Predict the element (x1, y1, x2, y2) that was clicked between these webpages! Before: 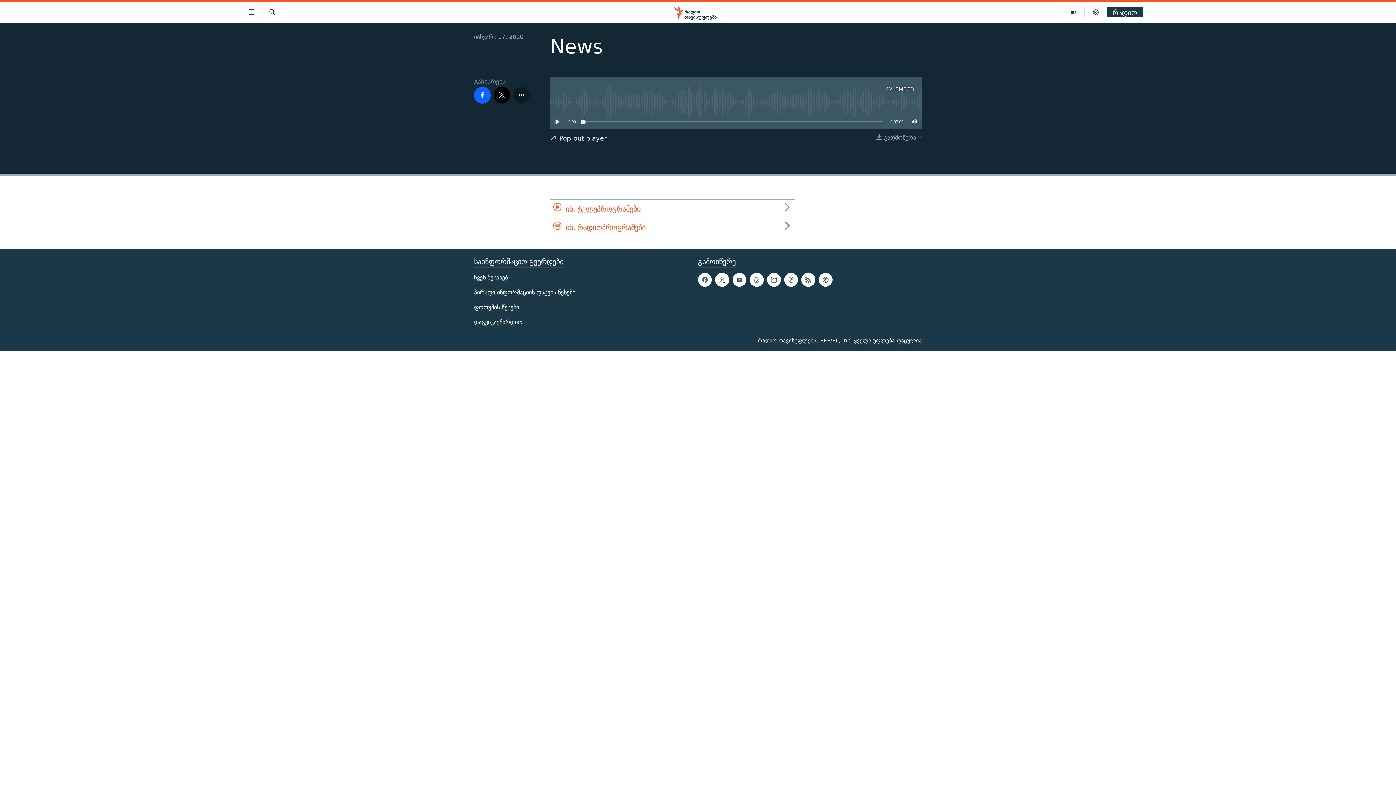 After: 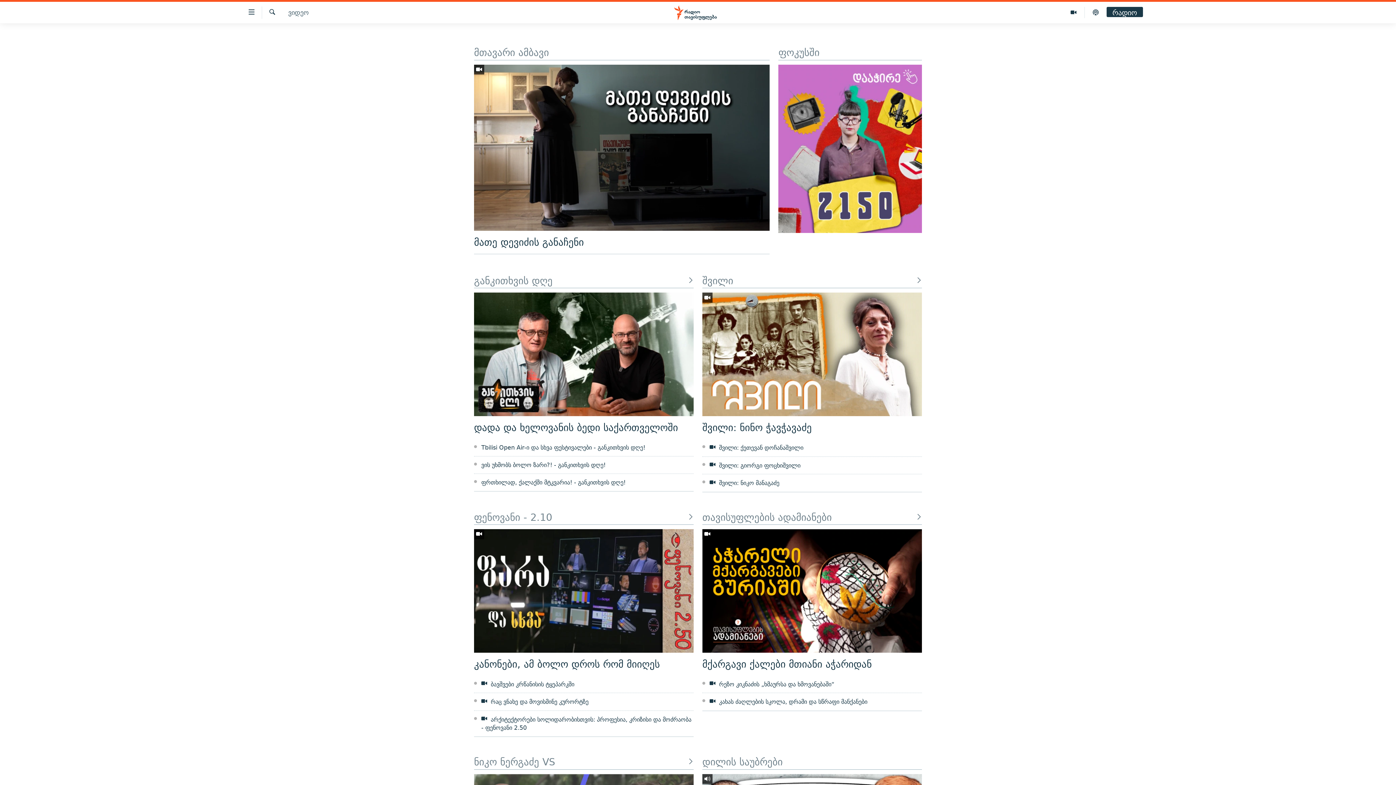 Action: bbox: (1062, 6, 1085, 18)